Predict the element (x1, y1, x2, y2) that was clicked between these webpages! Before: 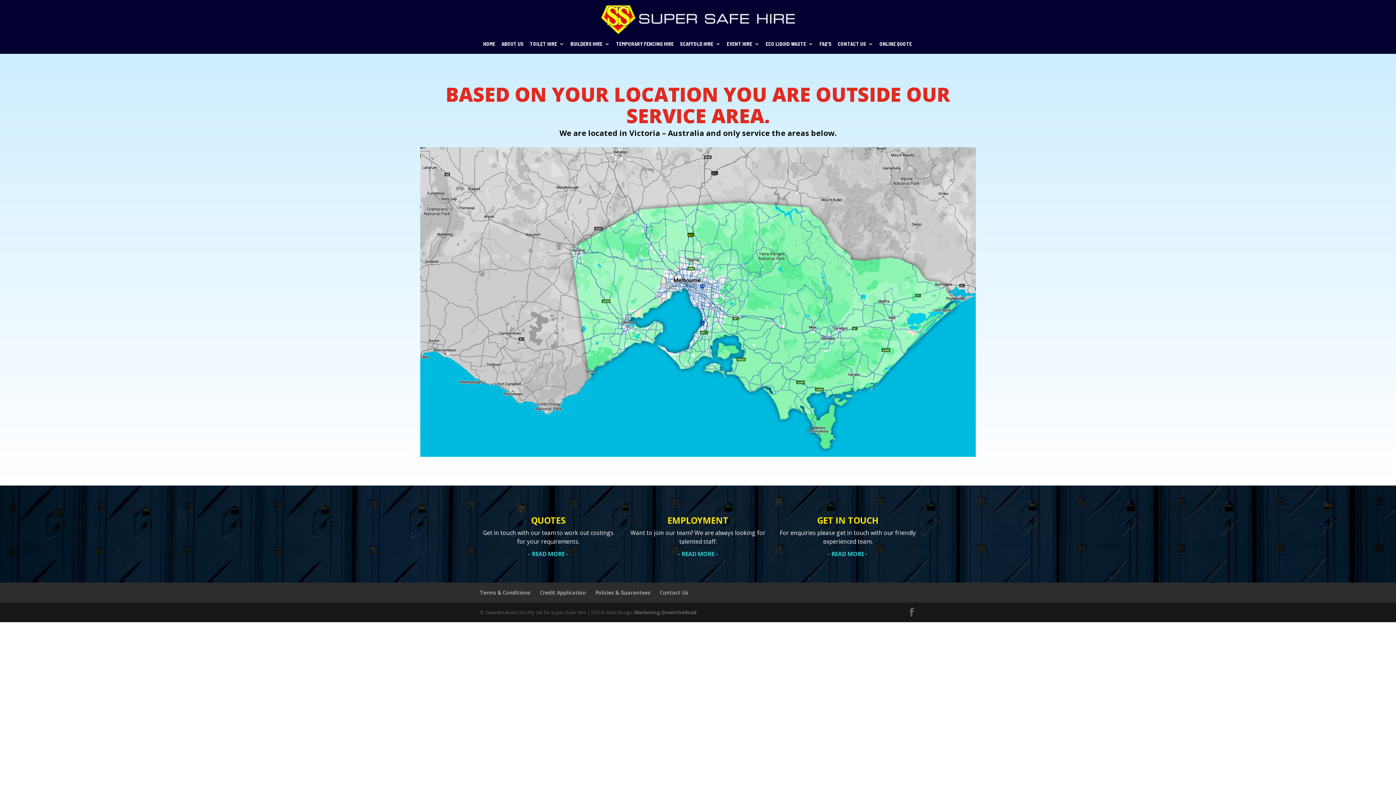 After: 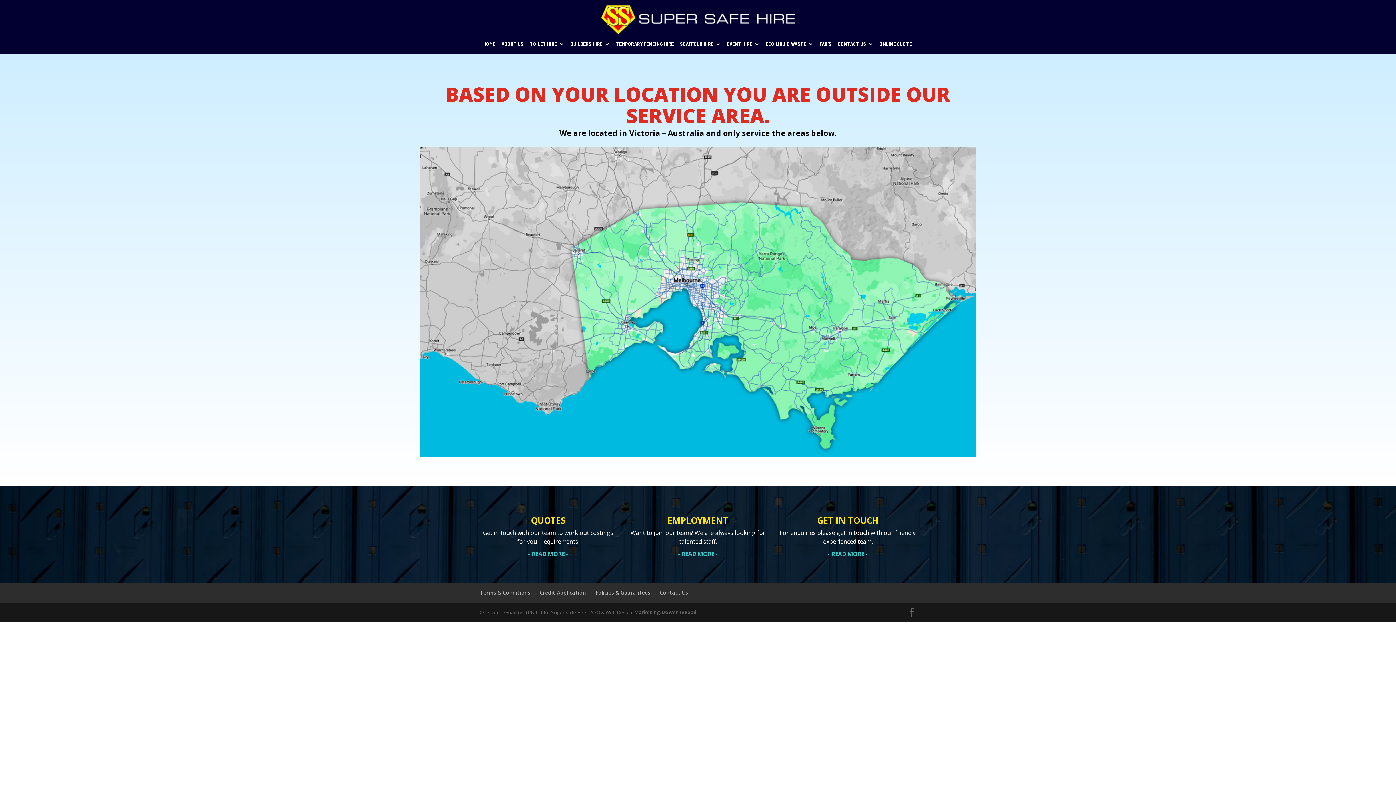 Action: bbox: (838, 41, 873, 53) label: CONTACT US